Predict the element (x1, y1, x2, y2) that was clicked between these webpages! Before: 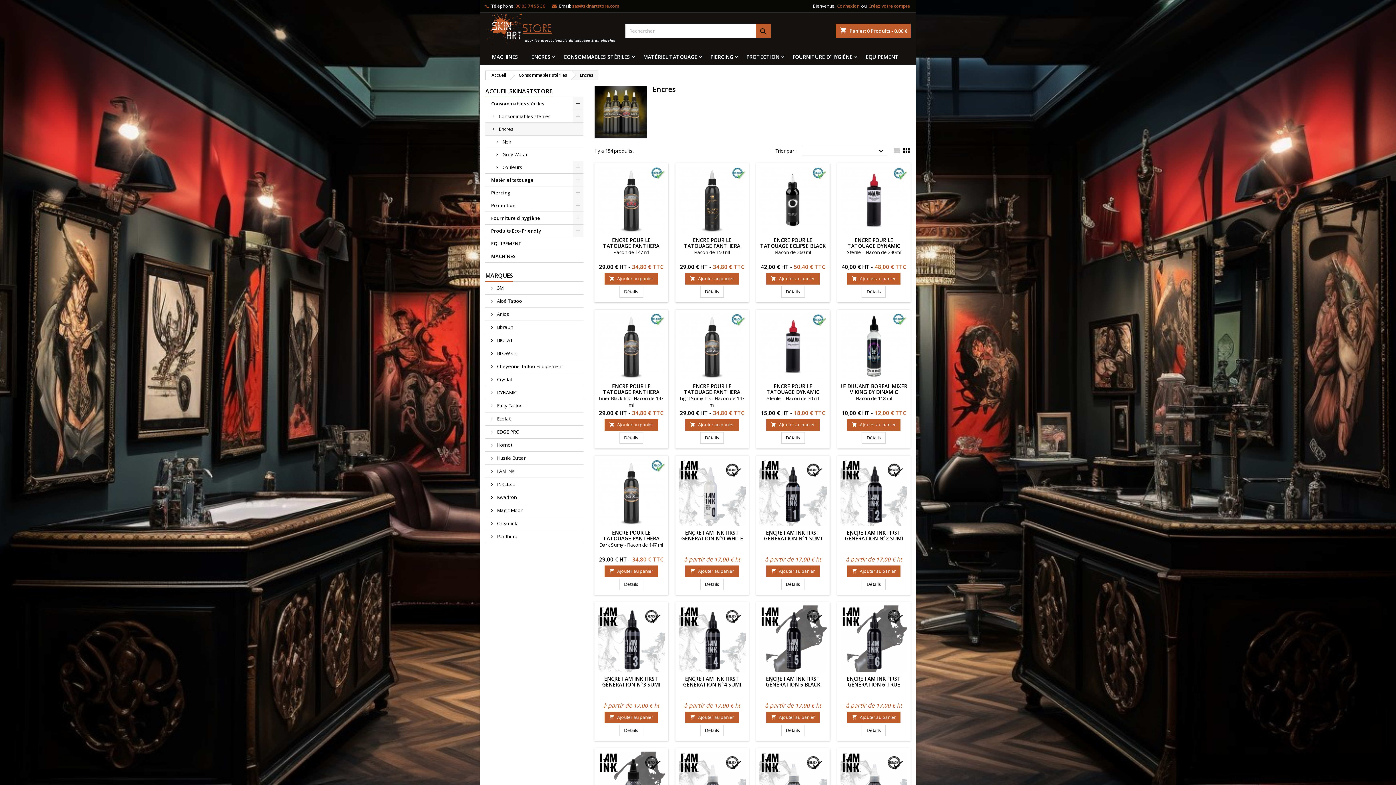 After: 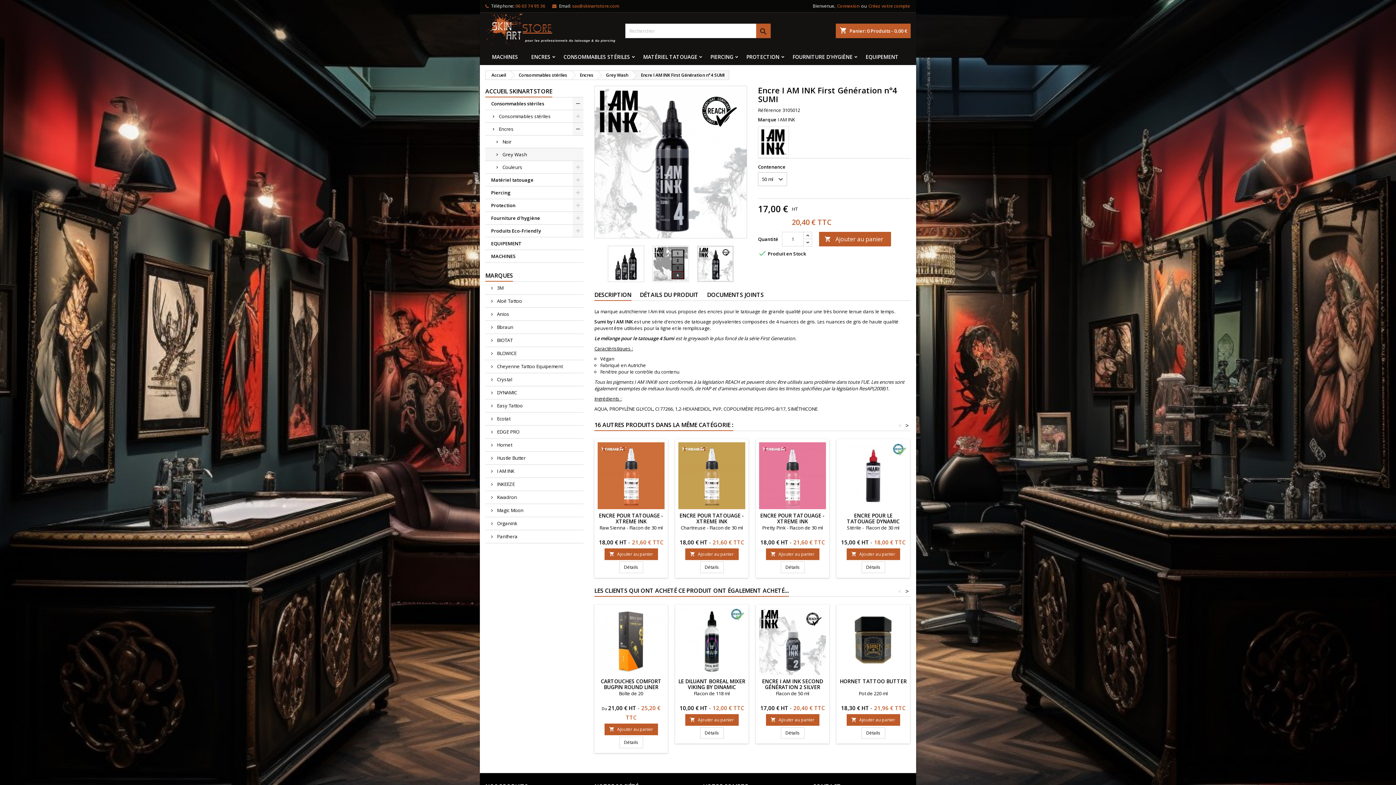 Action: label: ENCRE I AM INK FIRST GÉNÉRATION N°4 SUMI bbox: (683, 675, 741, 688)